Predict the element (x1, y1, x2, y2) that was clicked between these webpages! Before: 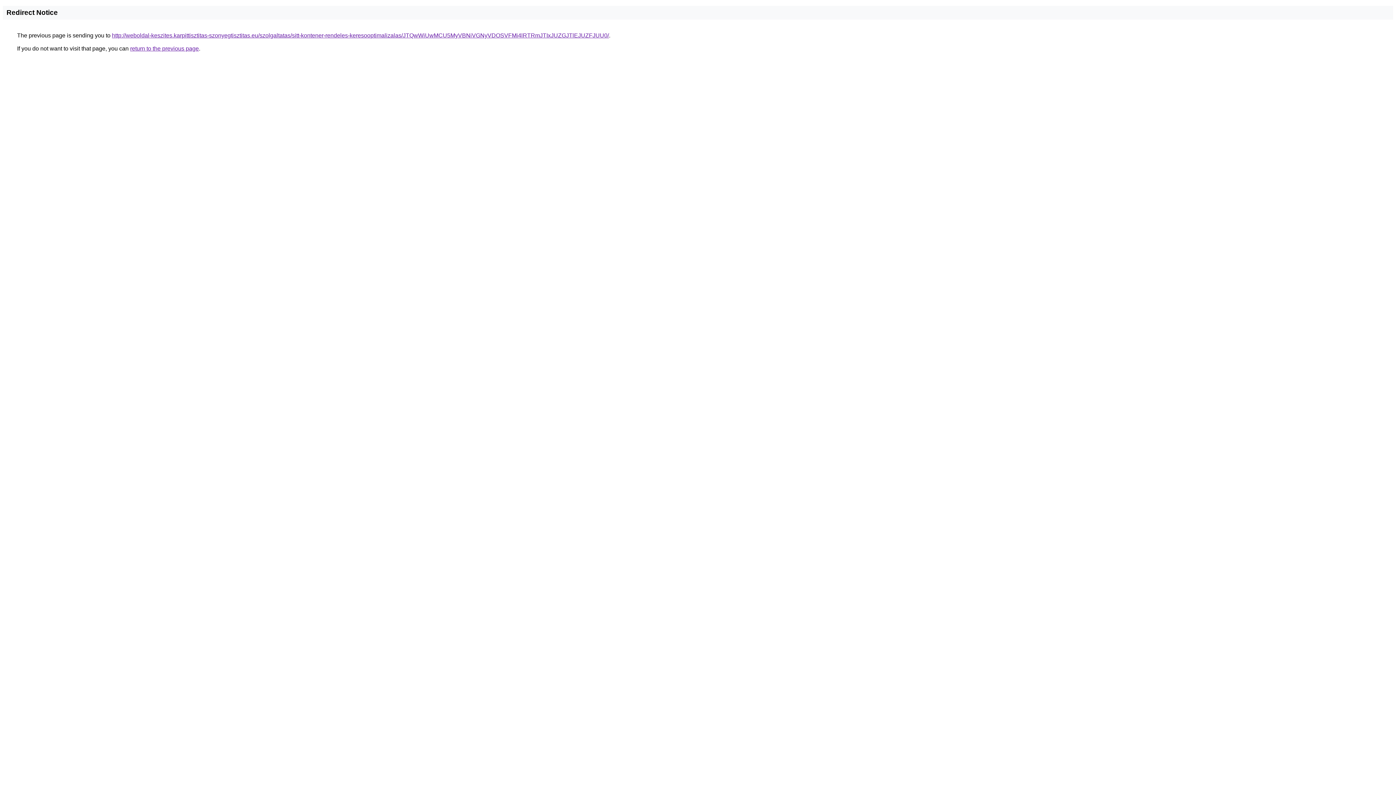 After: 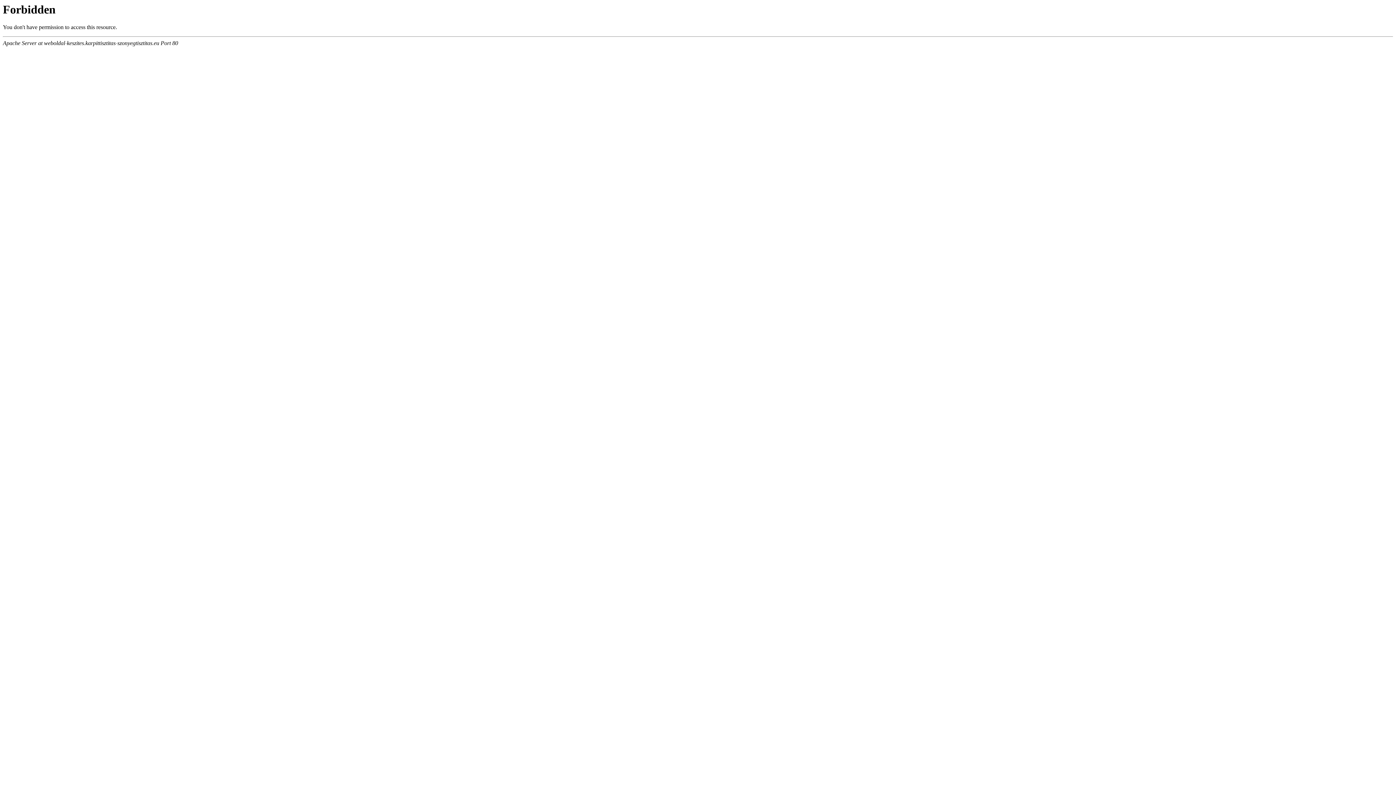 Action: label: http://weboldal-keszites.karpittisztitas-szonyegtisztitas.eu/szolgaltatas/sitt-kontener-rendeles-keresooptimalizalas/JTQwWiUwMCU5MyVBNiVGNyVDOSVFMi4lRTRmJTIxJUZGJTlEJUZFJUU0/ bbox: (112, 32, 609, 38)